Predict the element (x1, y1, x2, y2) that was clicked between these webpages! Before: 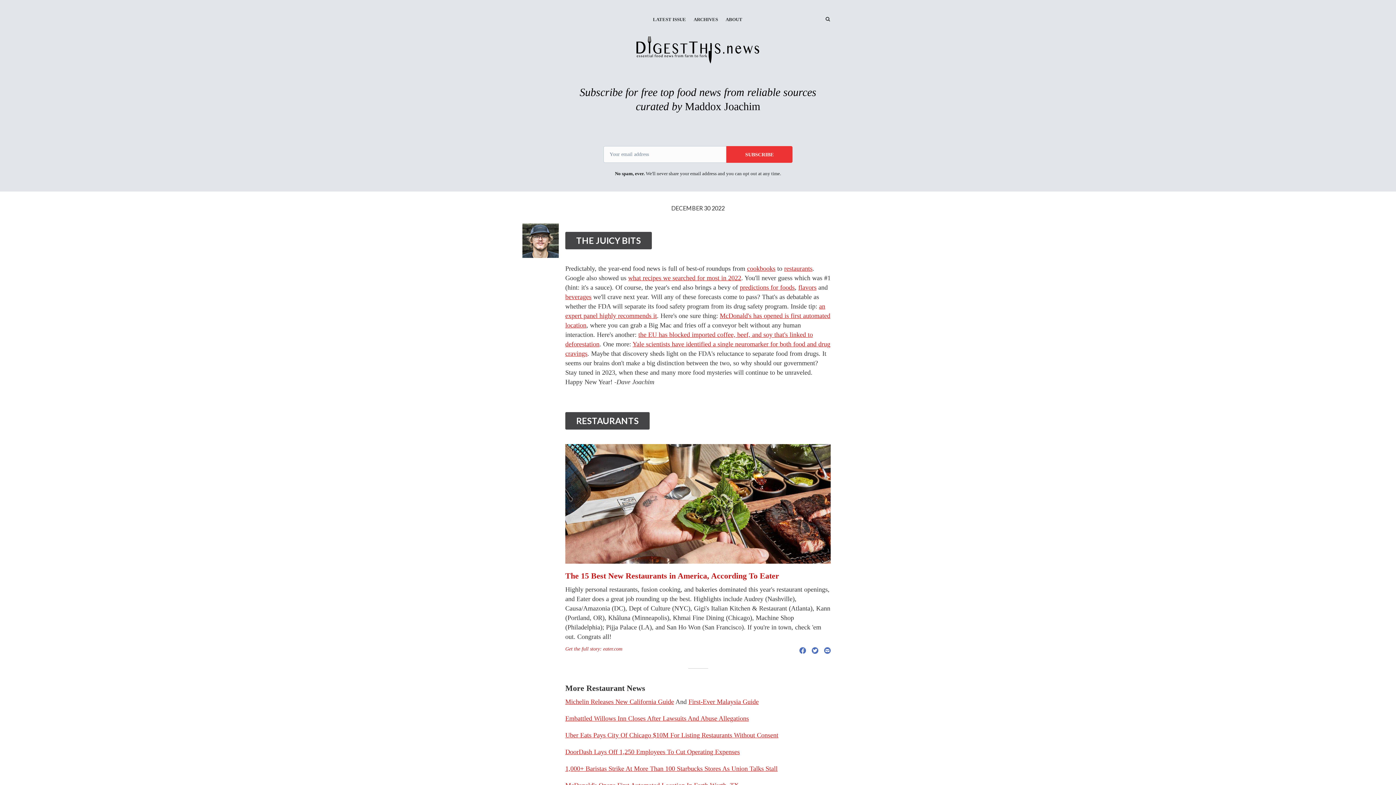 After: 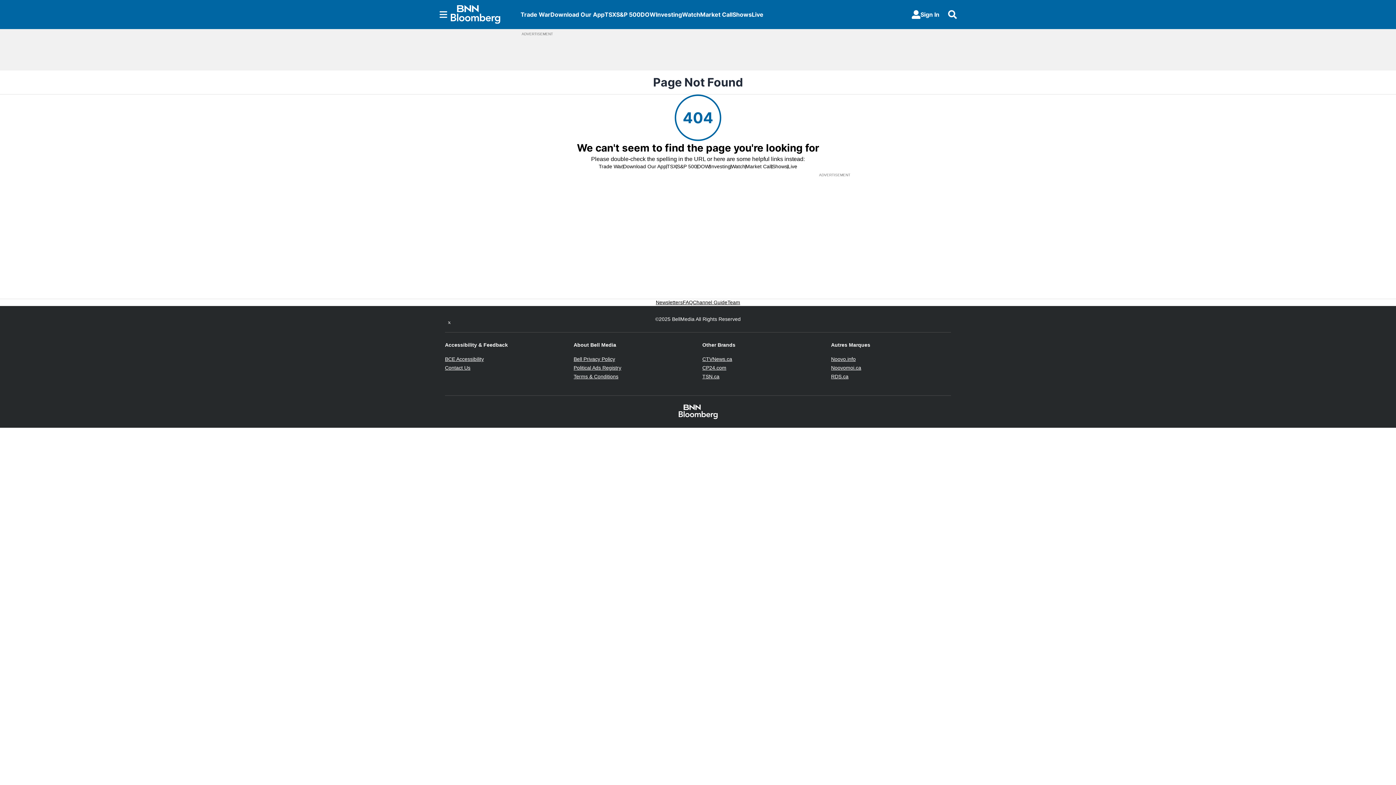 Action: bbox: (565, 698, 674, 705) label: Michelin Releases New California Guide